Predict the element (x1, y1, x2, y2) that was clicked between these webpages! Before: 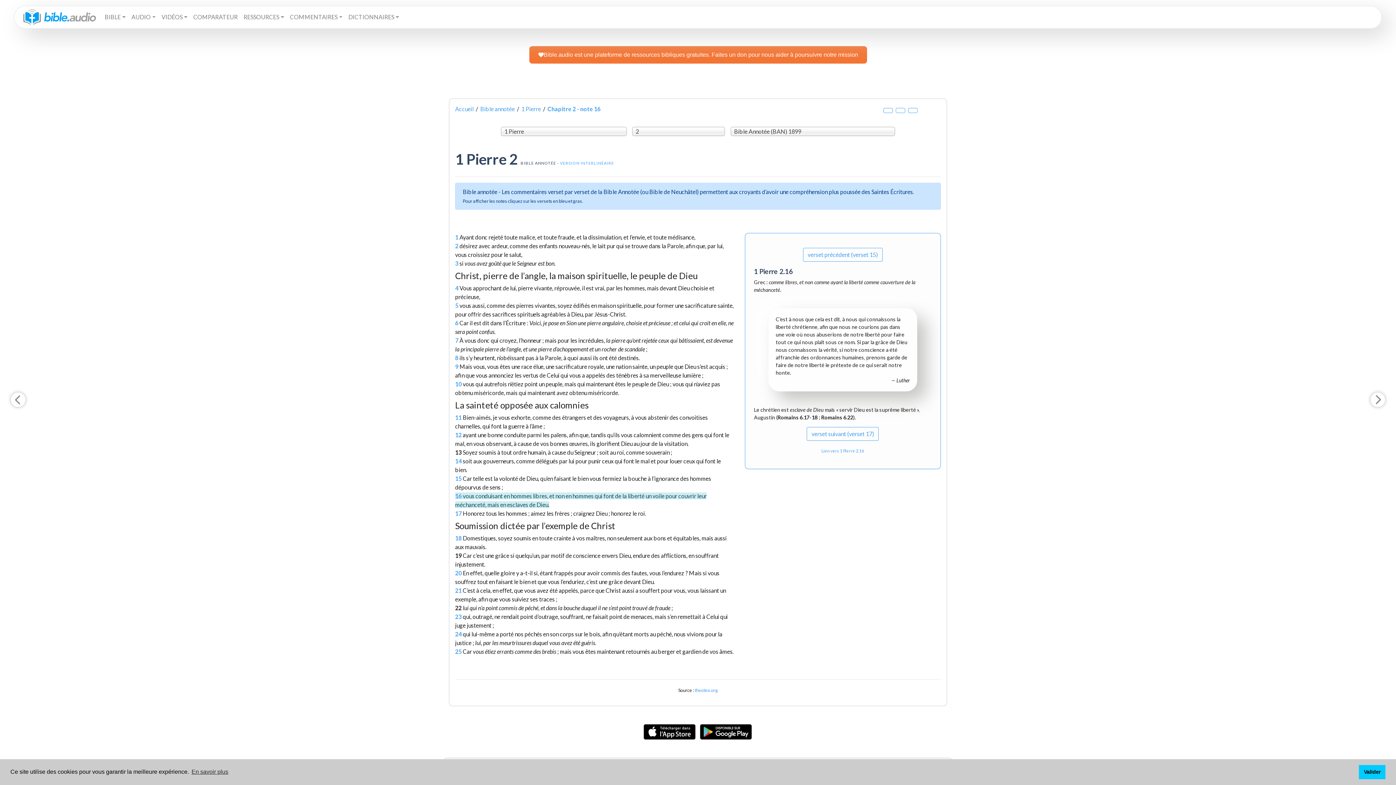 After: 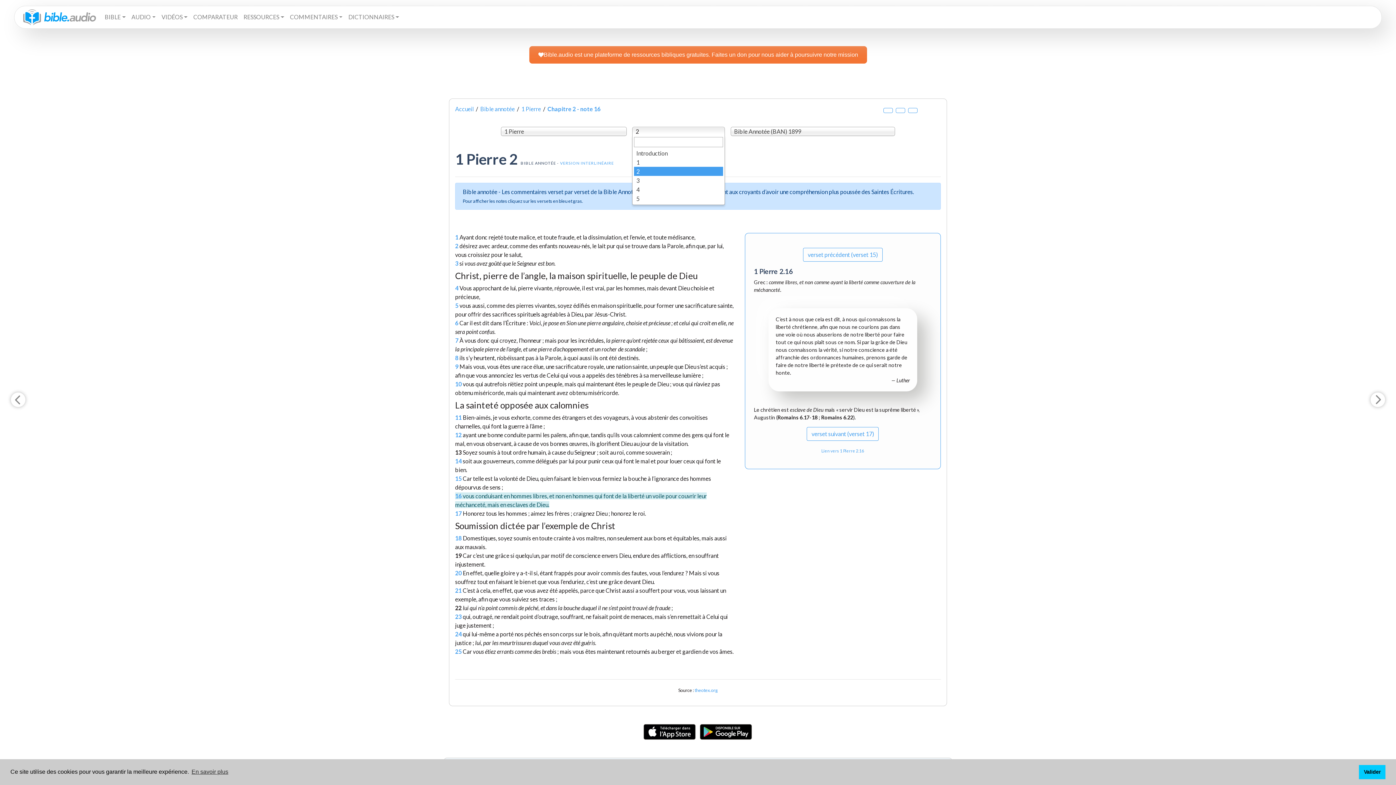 Action: bbox: (632, 127, 725, 136) label: 2